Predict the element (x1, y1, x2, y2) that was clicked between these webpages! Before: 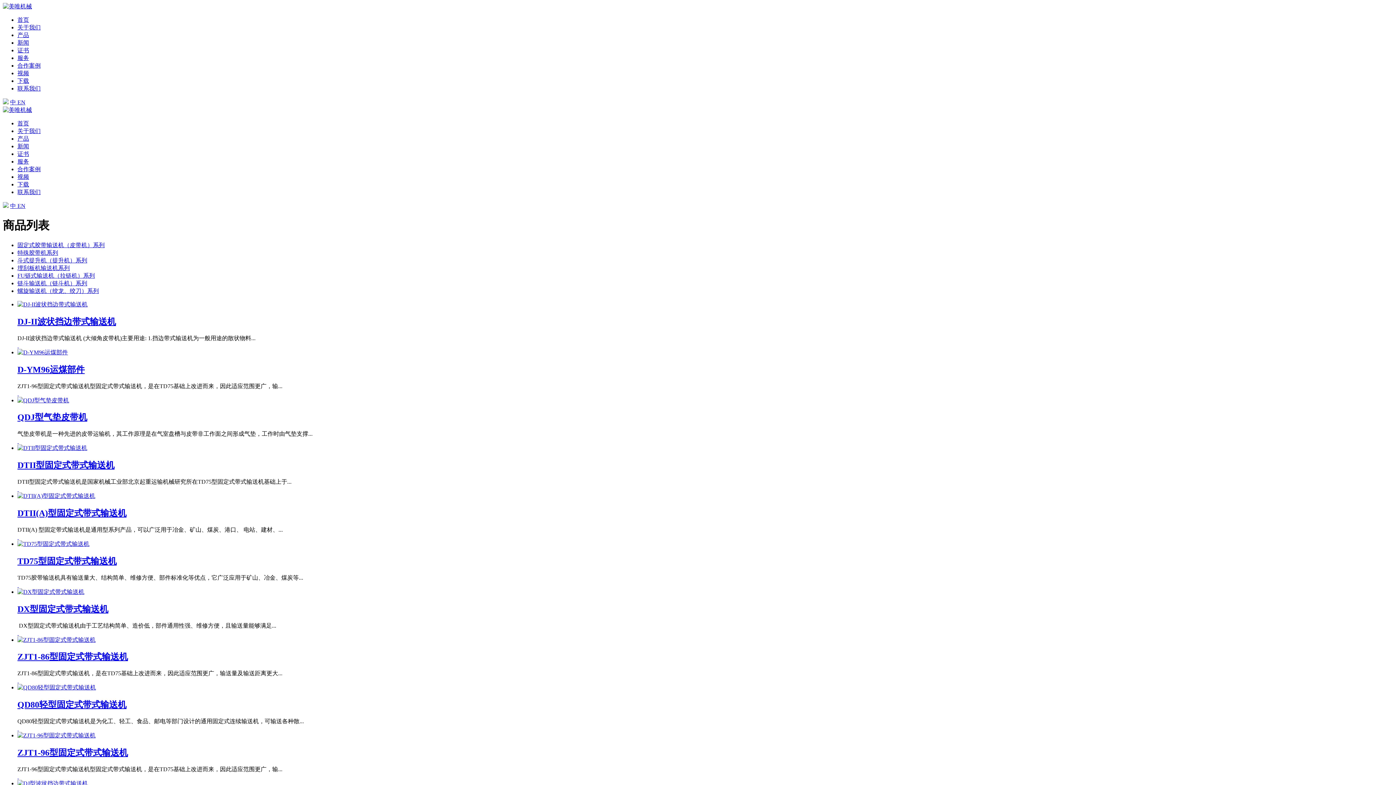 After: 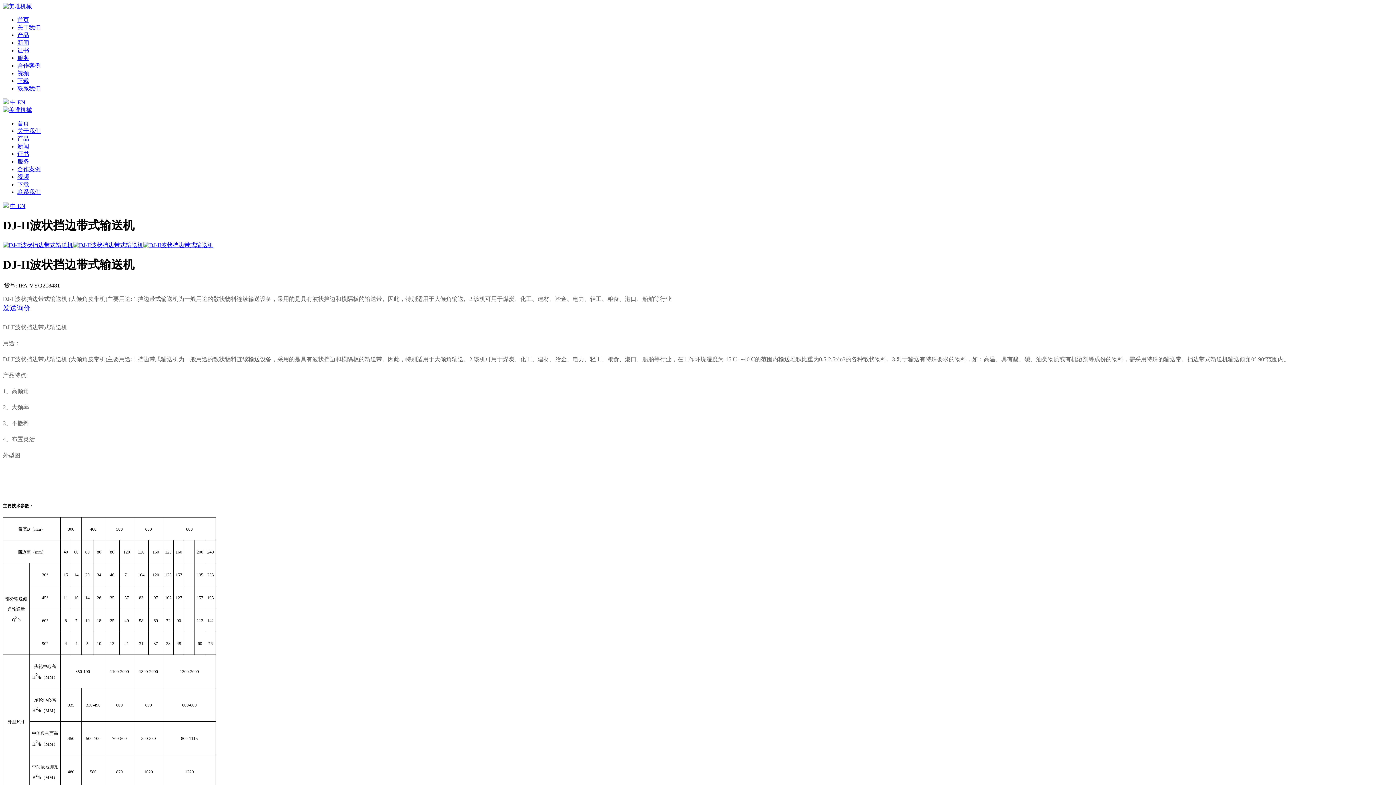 Action: bbox: (17, 301, 87, 307)